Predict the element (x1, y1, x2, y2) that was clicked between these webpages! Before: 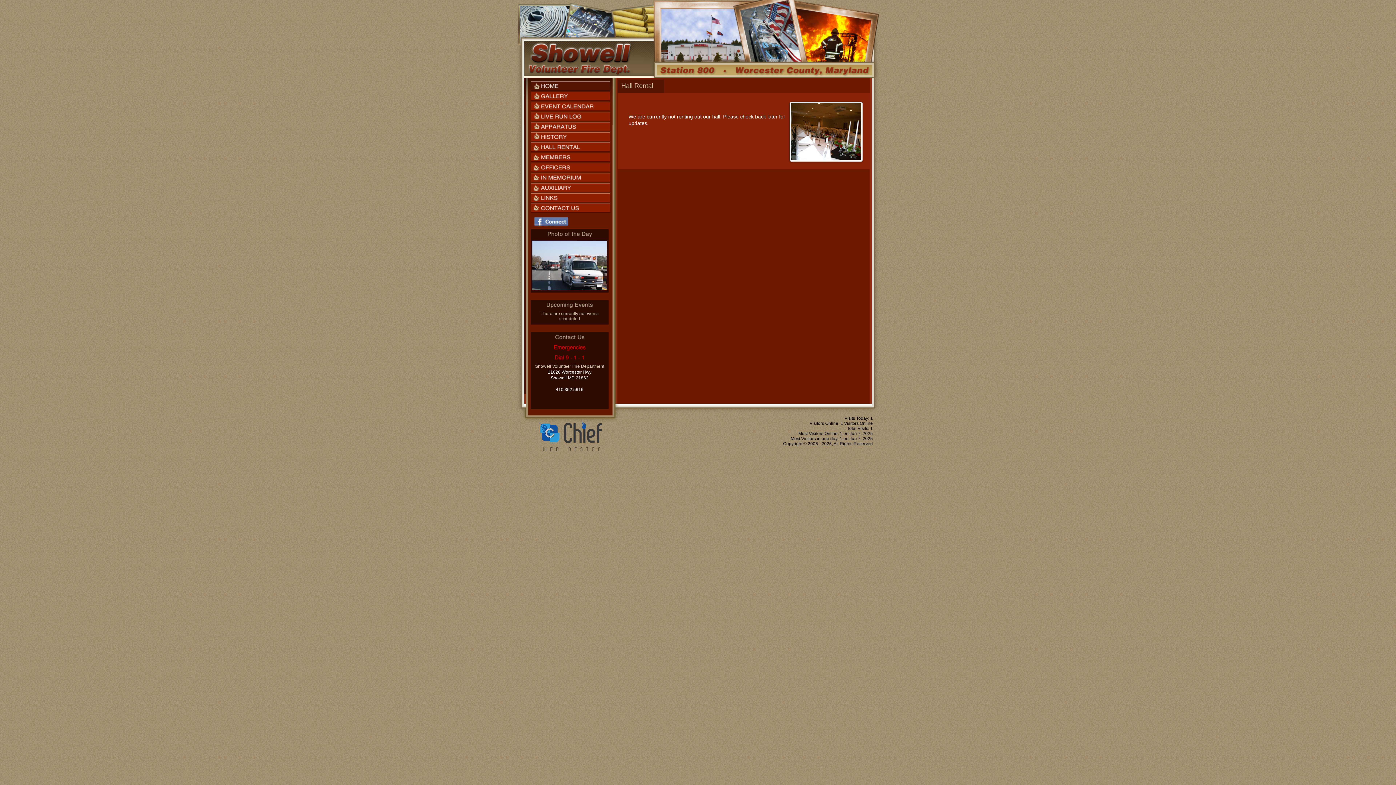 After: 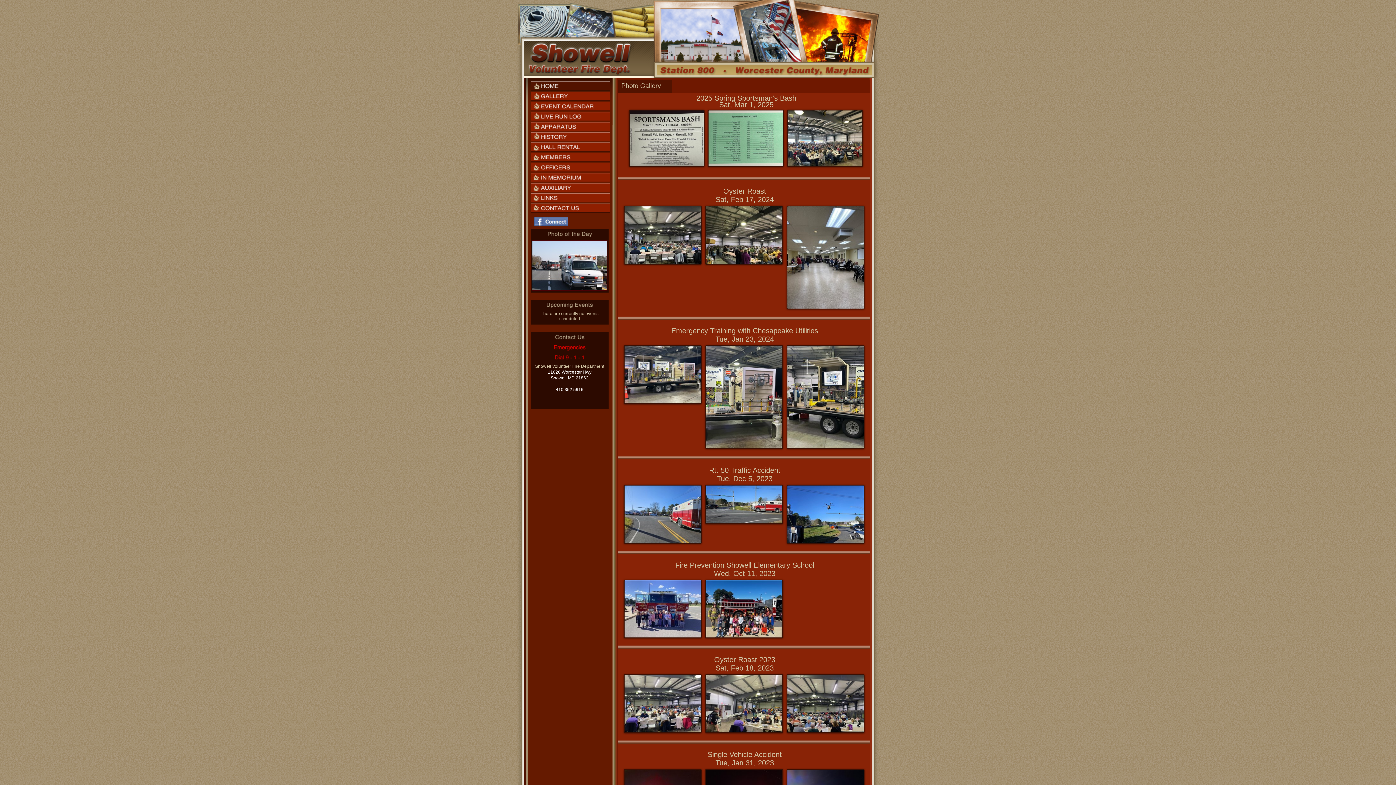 Action: bbox: (530, 91, 610, 100) label: GALLERY